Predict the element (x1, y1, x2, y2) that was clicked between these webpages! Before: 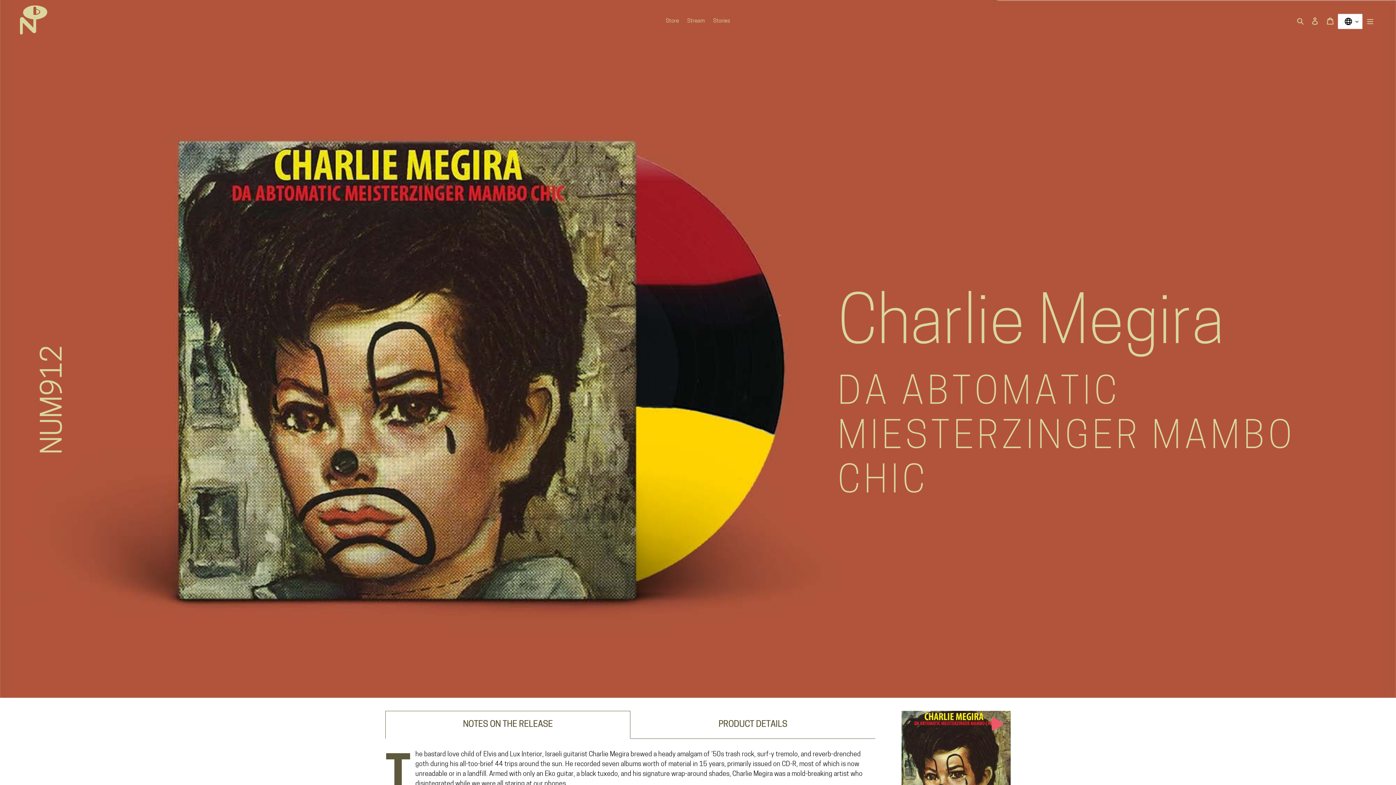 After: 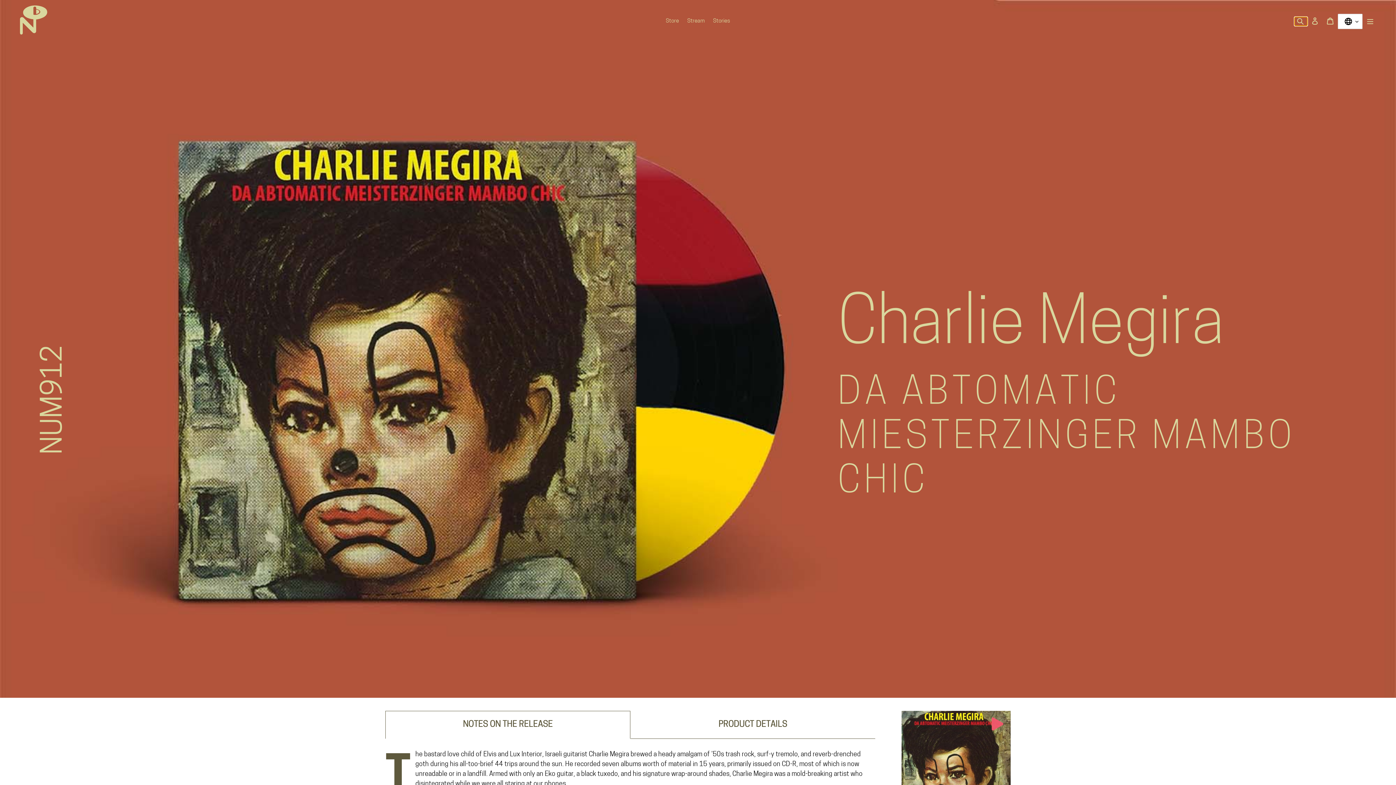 Action: bbox: (1294, 16, 1307, 25) label: Search